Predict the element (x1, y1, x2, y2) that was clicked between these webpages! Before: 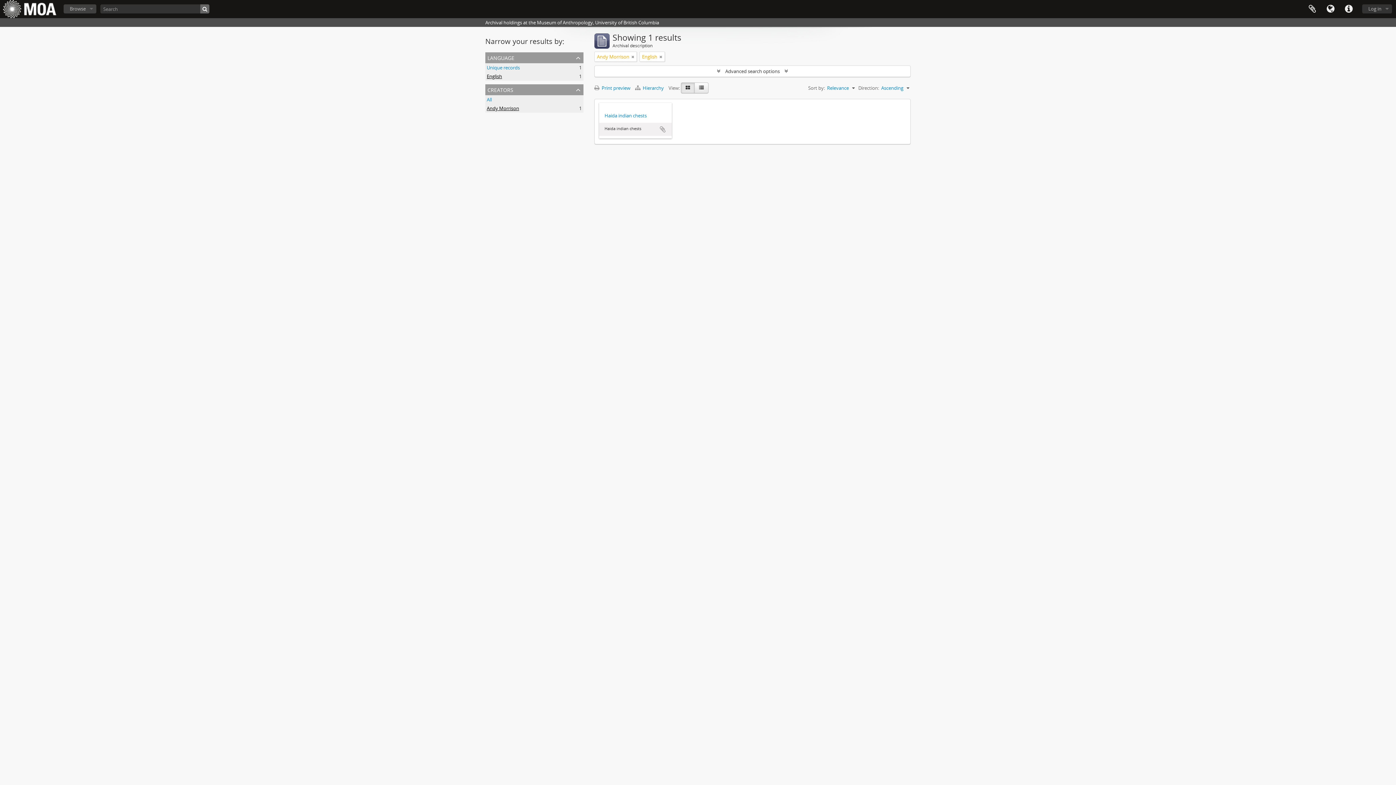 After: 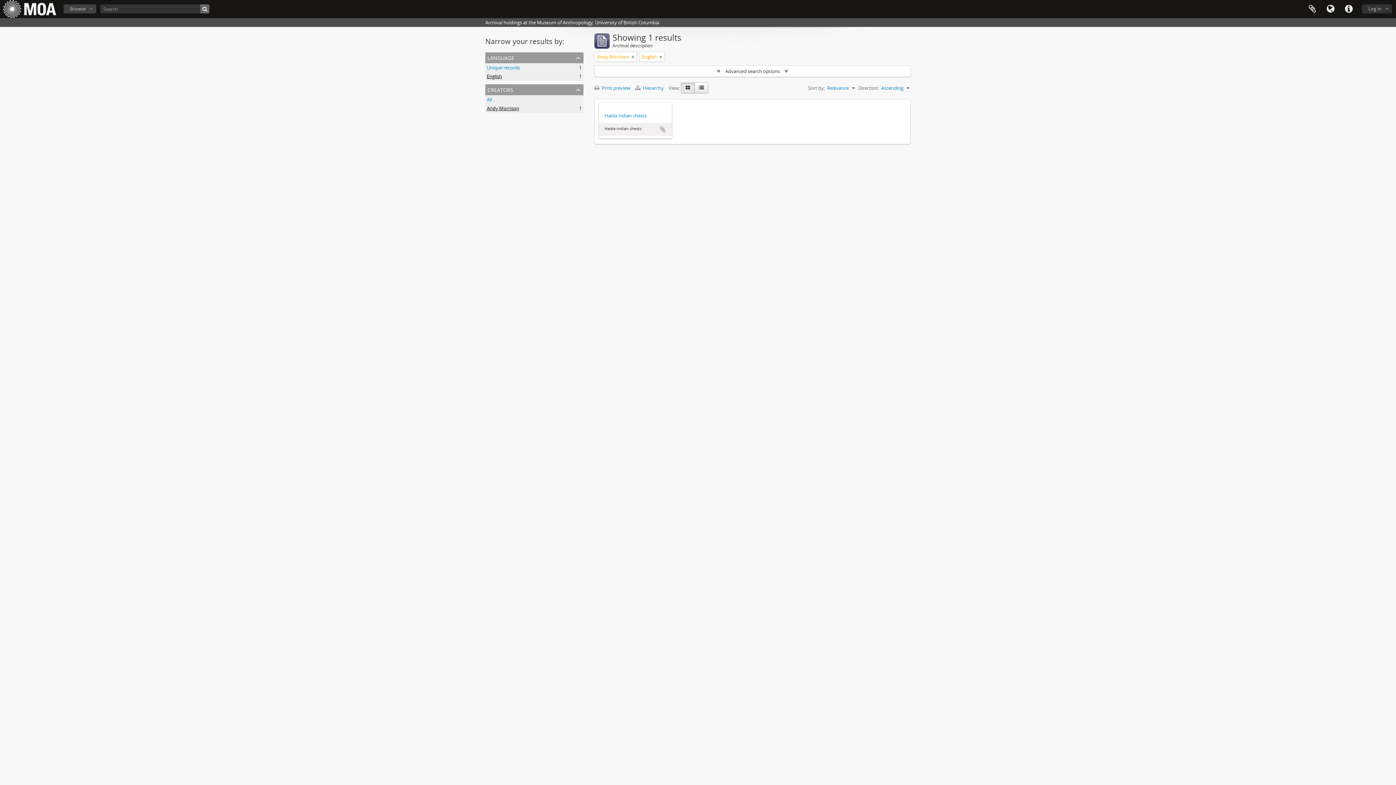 Action: label: Card view bbox: (681, 82, 694, 93)